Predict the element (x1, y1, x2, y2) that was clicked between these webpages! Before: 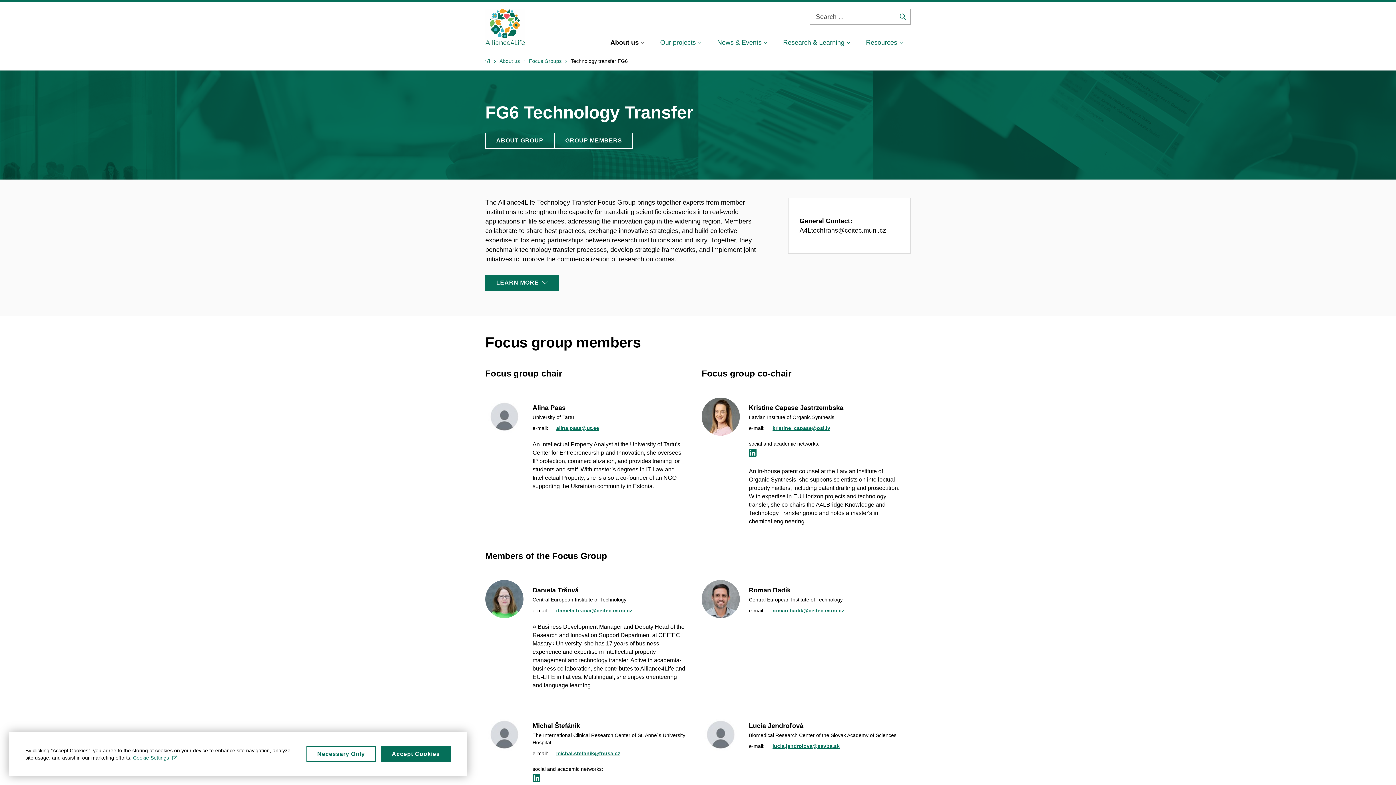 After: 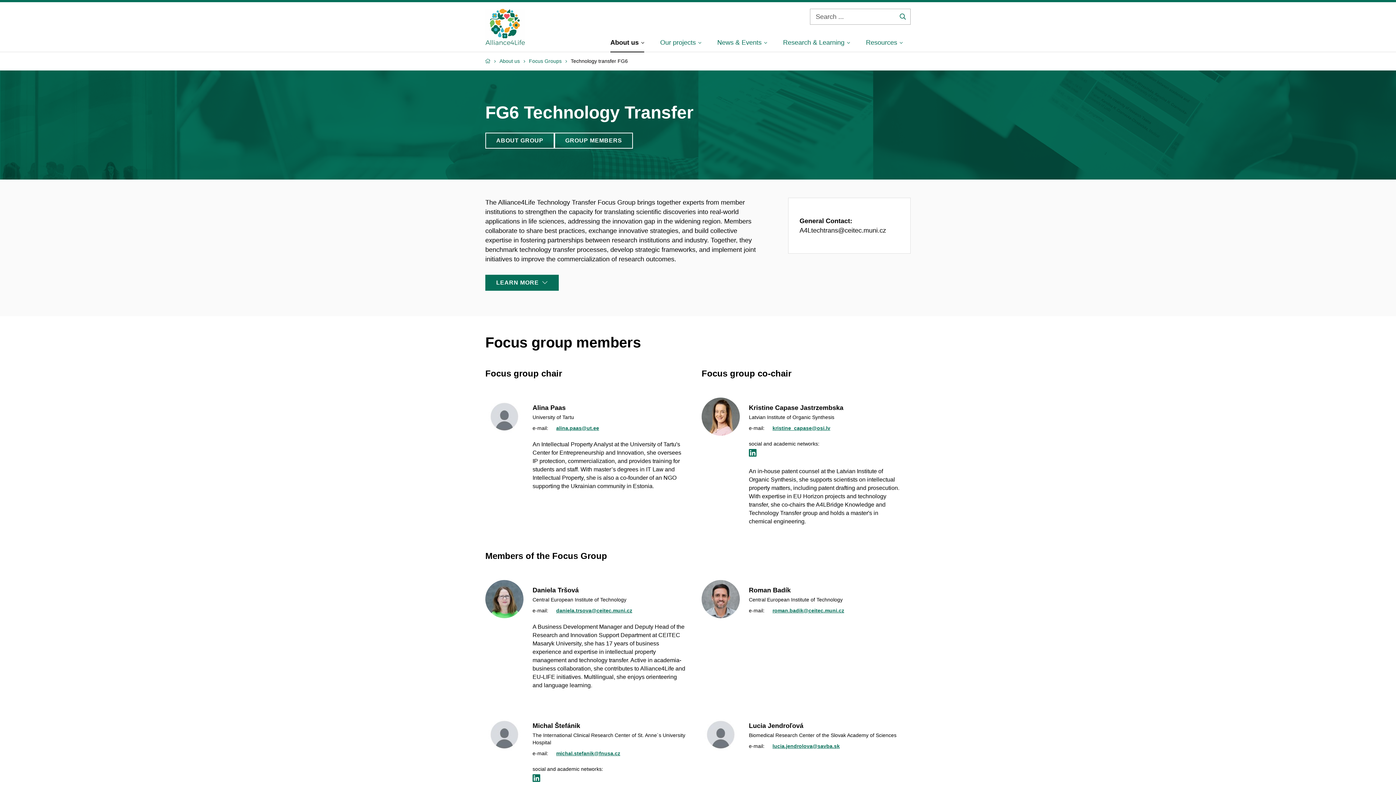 Action: label: Accept Cookies bbox: (381, 746, 450, 762)